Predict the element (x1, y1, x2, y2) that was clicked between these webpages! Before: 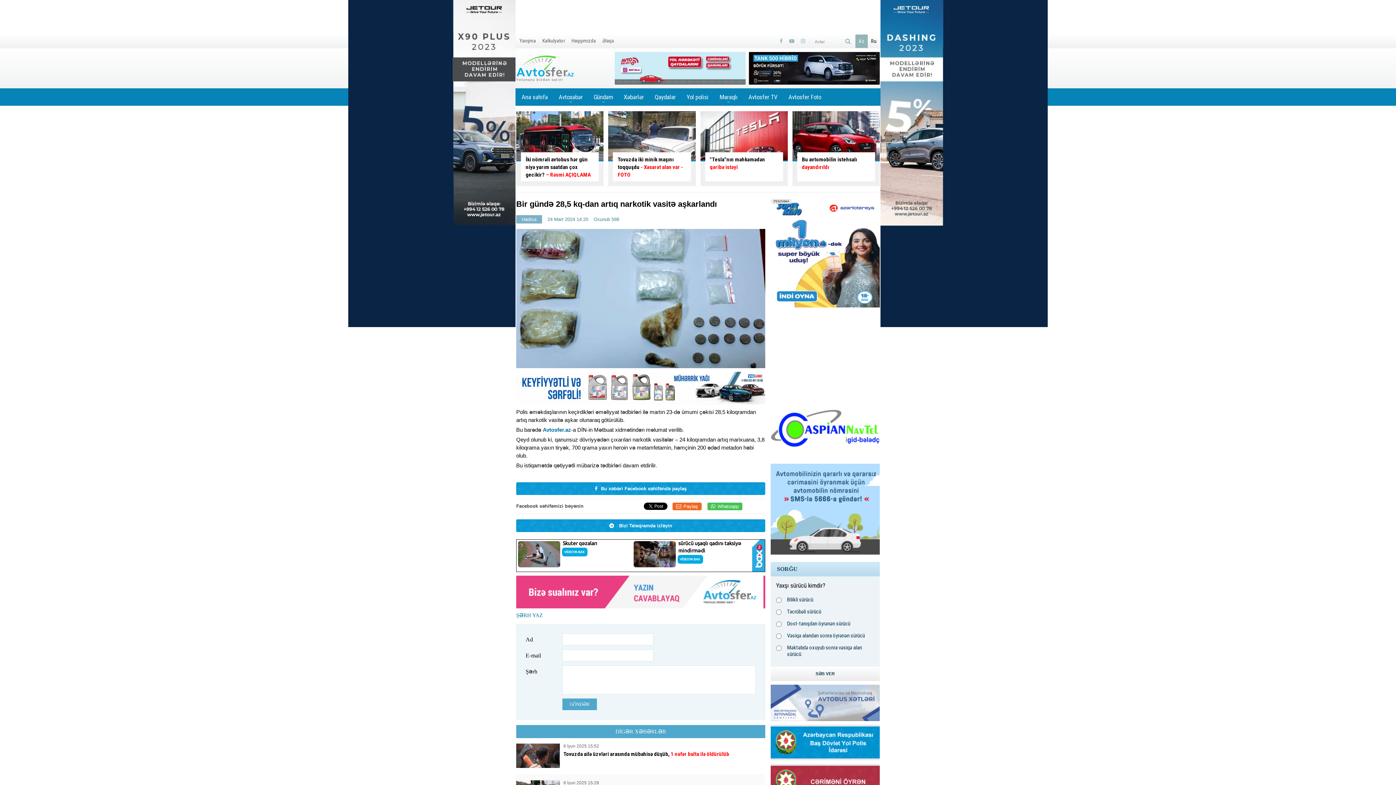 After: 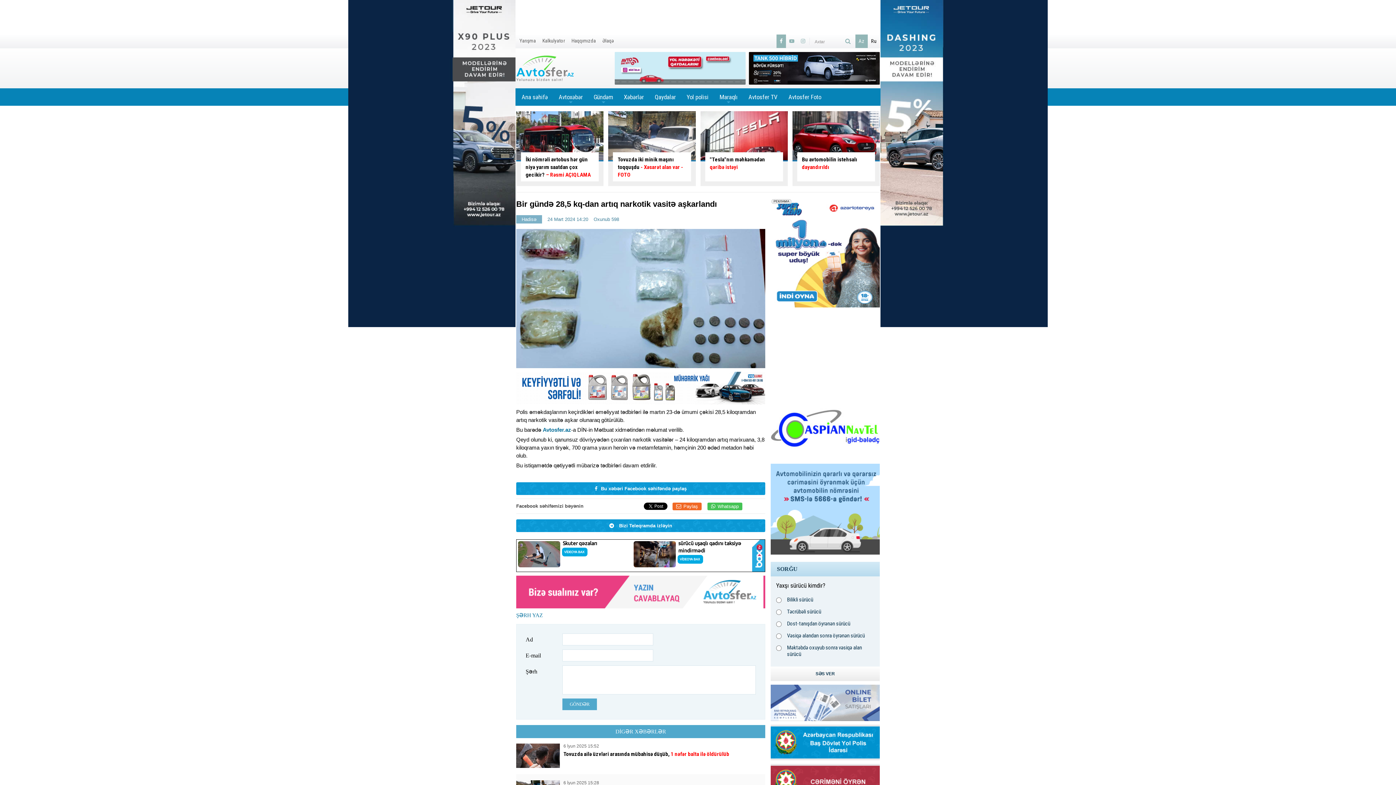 Action: bbox: (776, 34, 786, 48)